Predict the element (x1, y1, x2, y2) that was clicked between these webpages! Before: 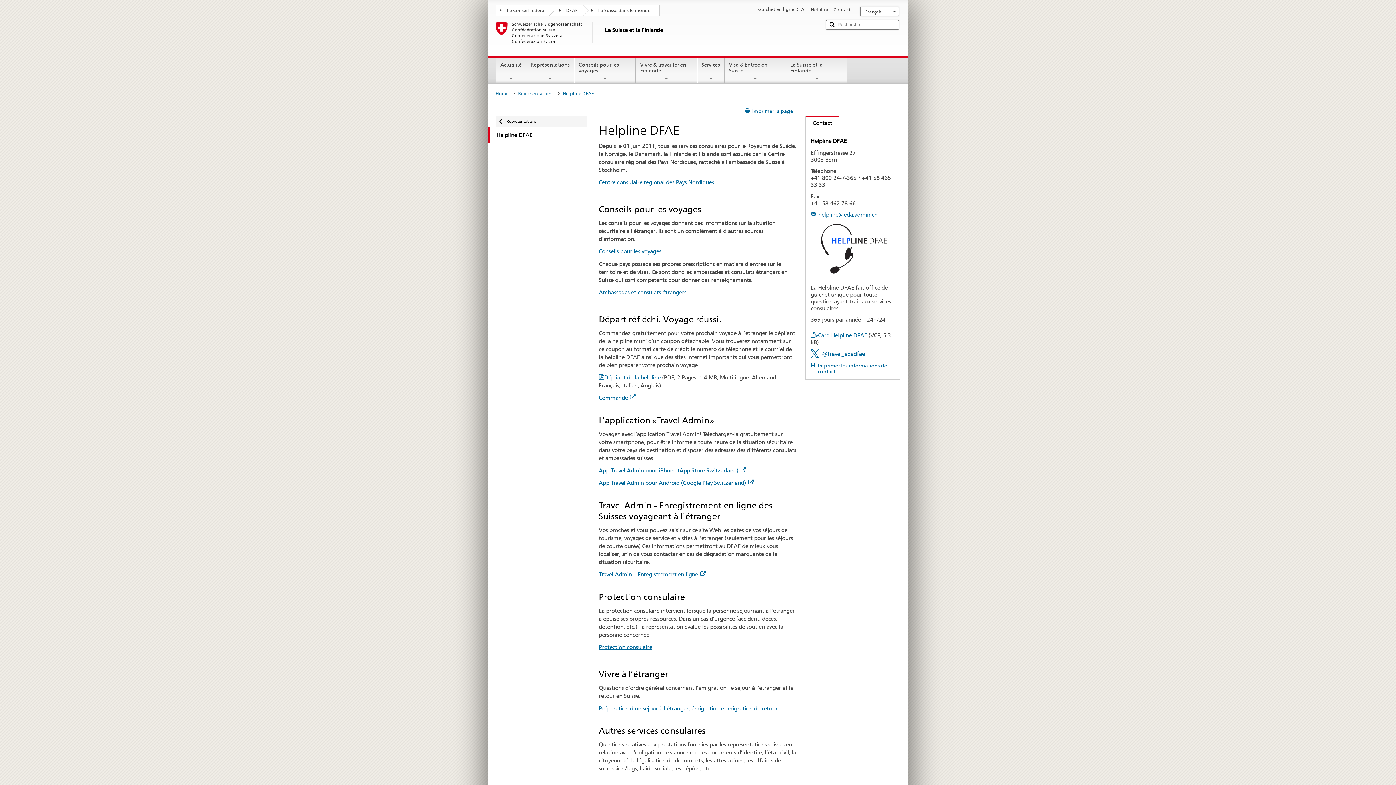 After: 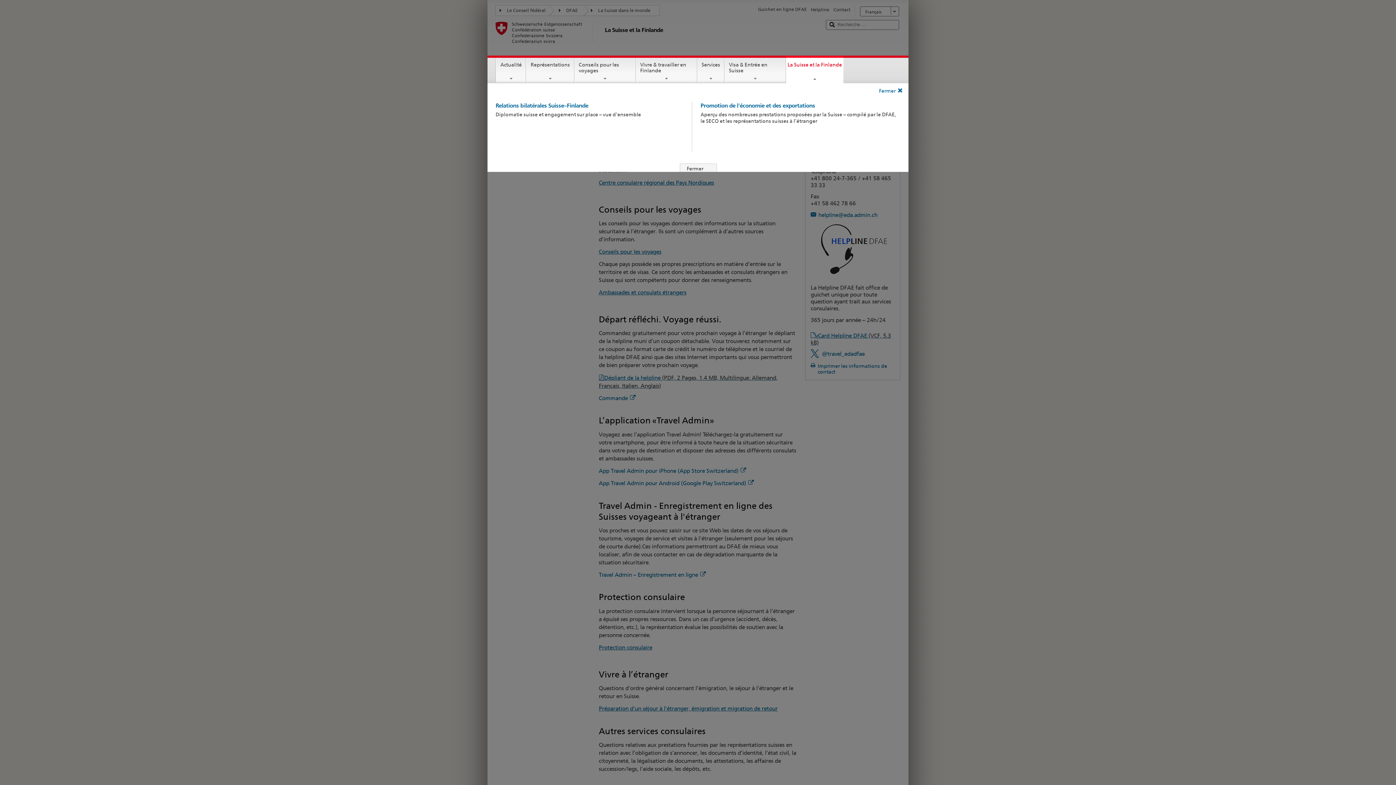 Action: bbox: (786, 57, 847, 81) label: La Suisse et la Finlande